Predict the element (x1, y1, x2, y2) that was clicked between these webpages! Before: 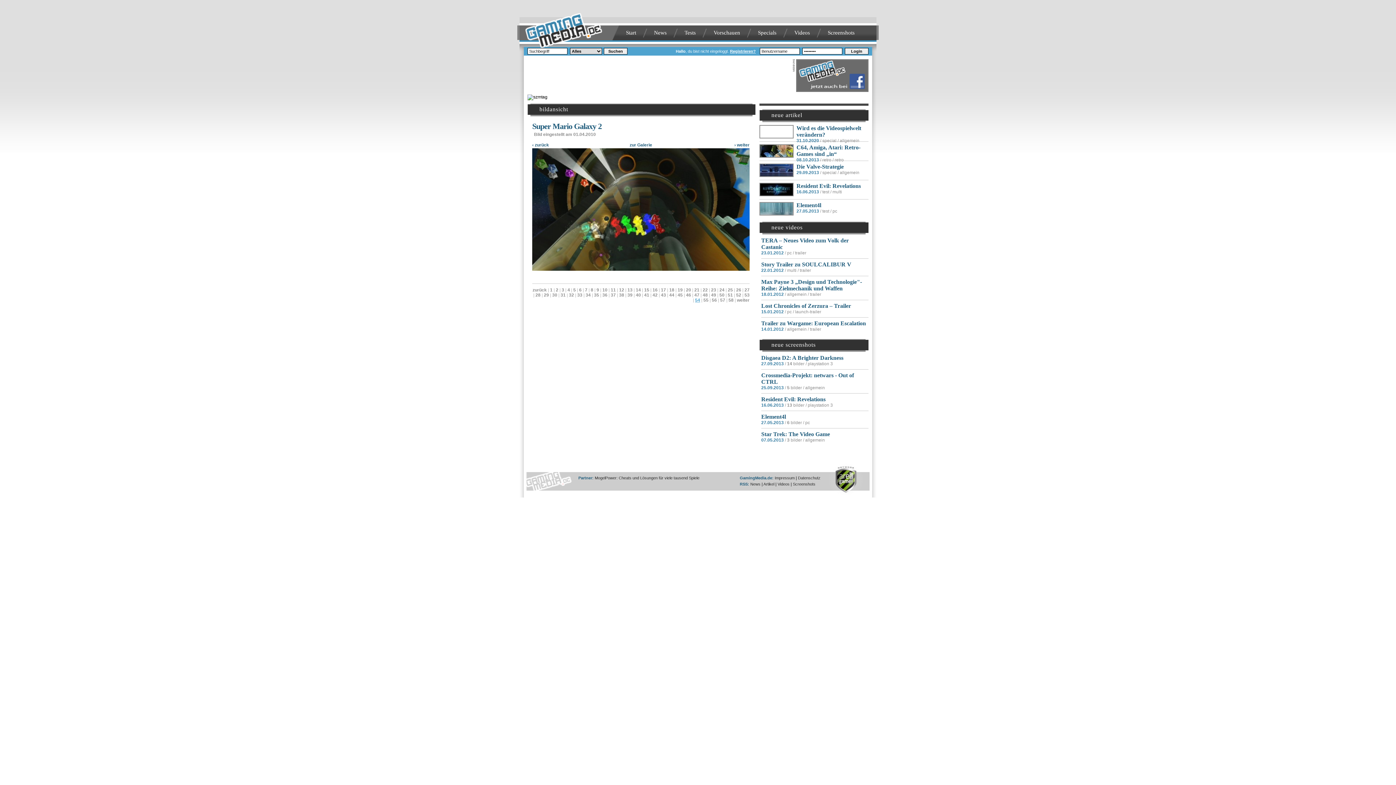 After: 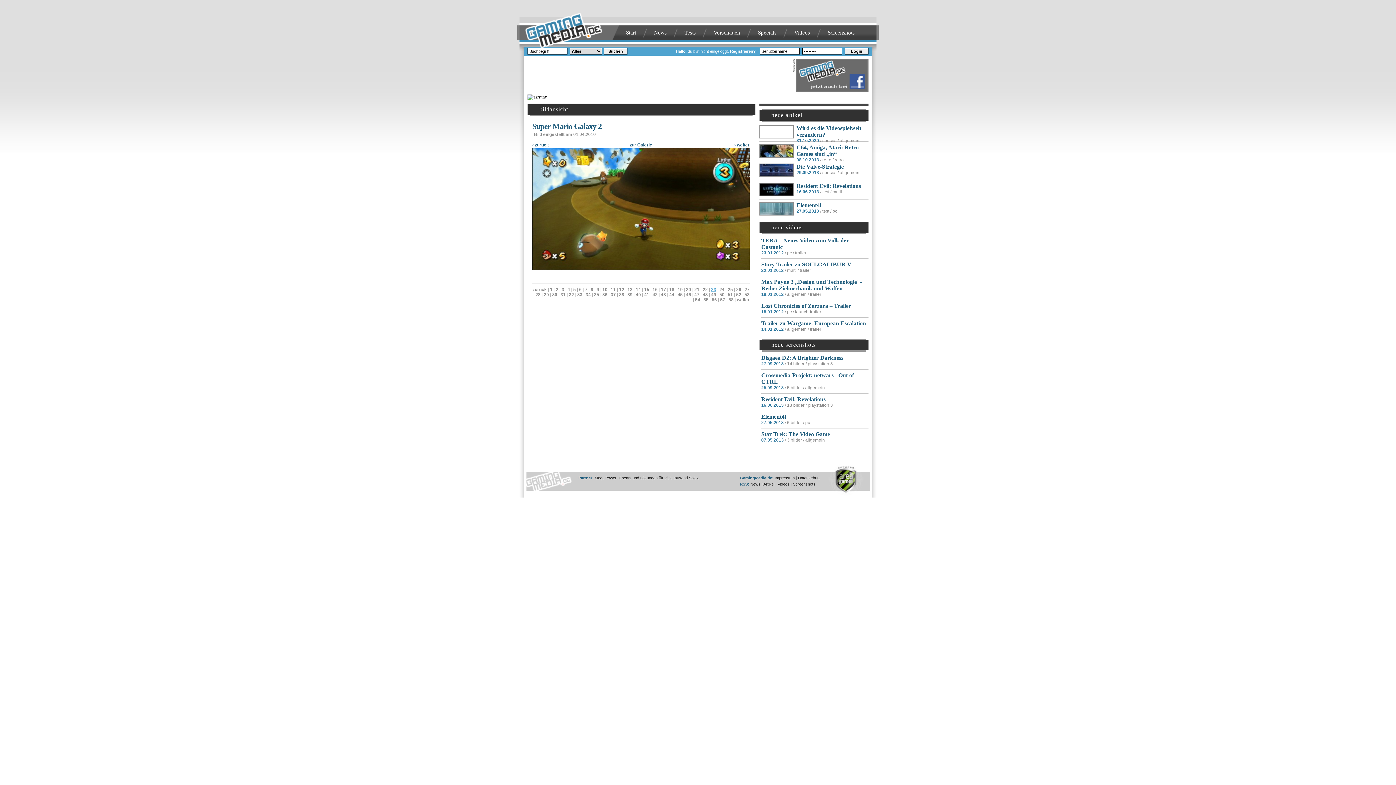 Action: bbox: (711, 287, 716, 292) label: 23